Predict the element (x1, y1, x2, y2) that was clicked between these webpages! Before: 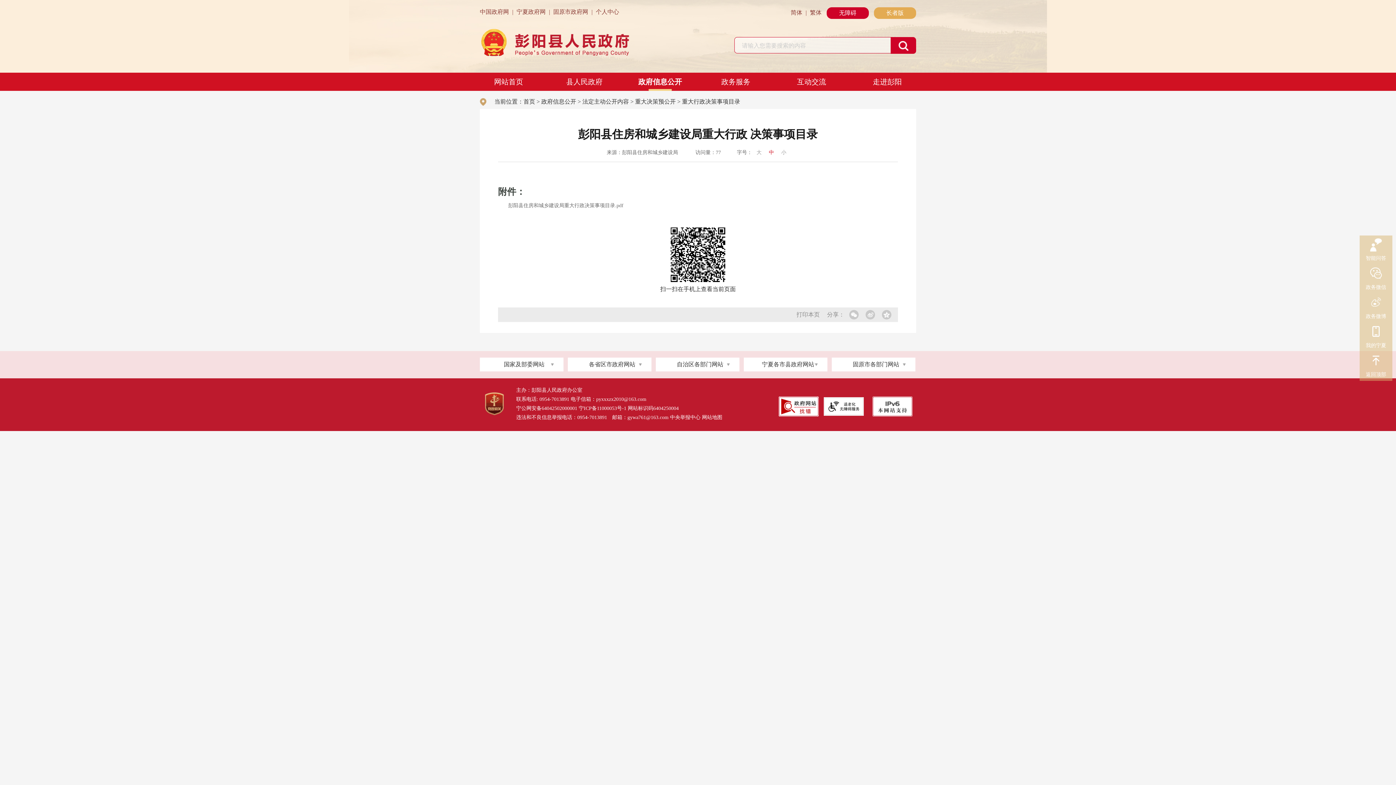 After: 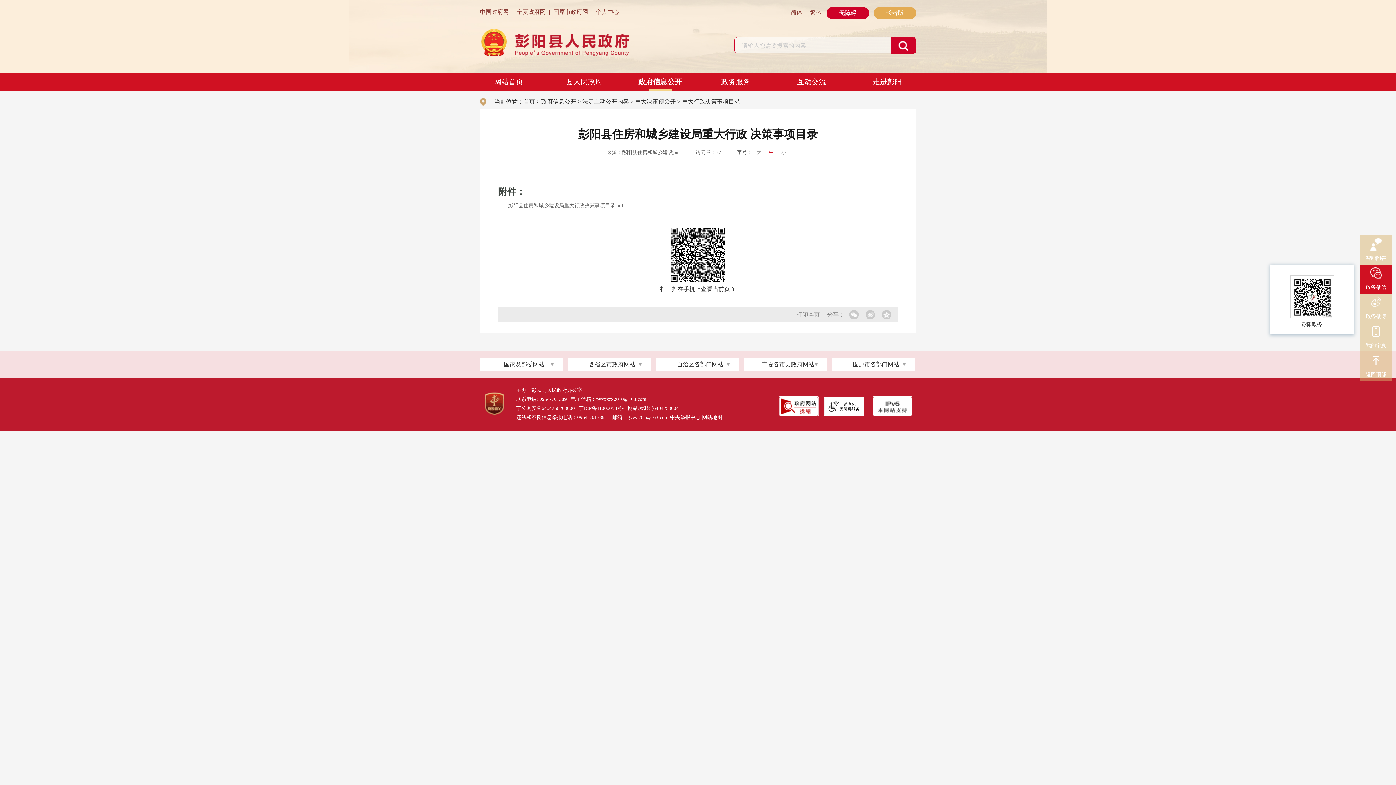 Action: label: 政务微信 bbox: (1360, 264, 1392, 284)